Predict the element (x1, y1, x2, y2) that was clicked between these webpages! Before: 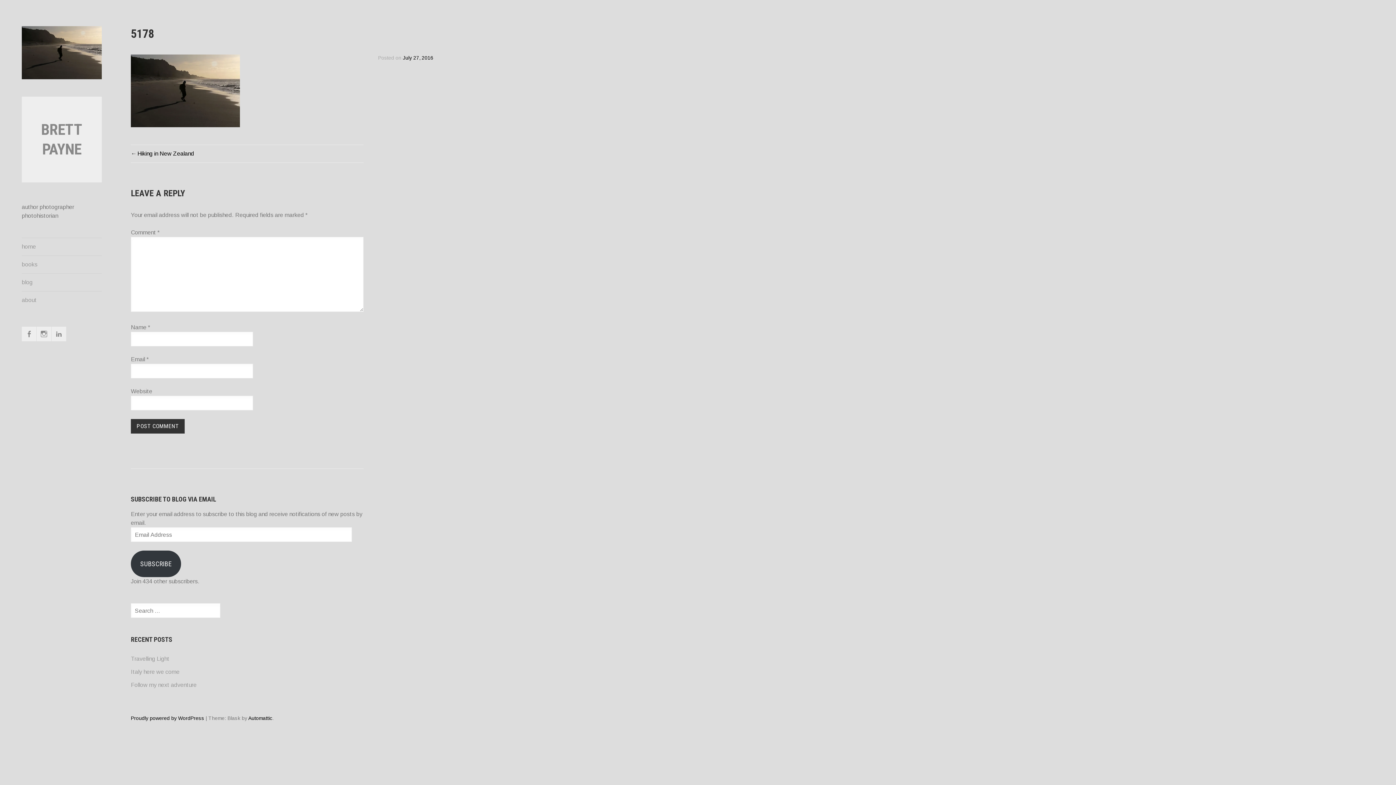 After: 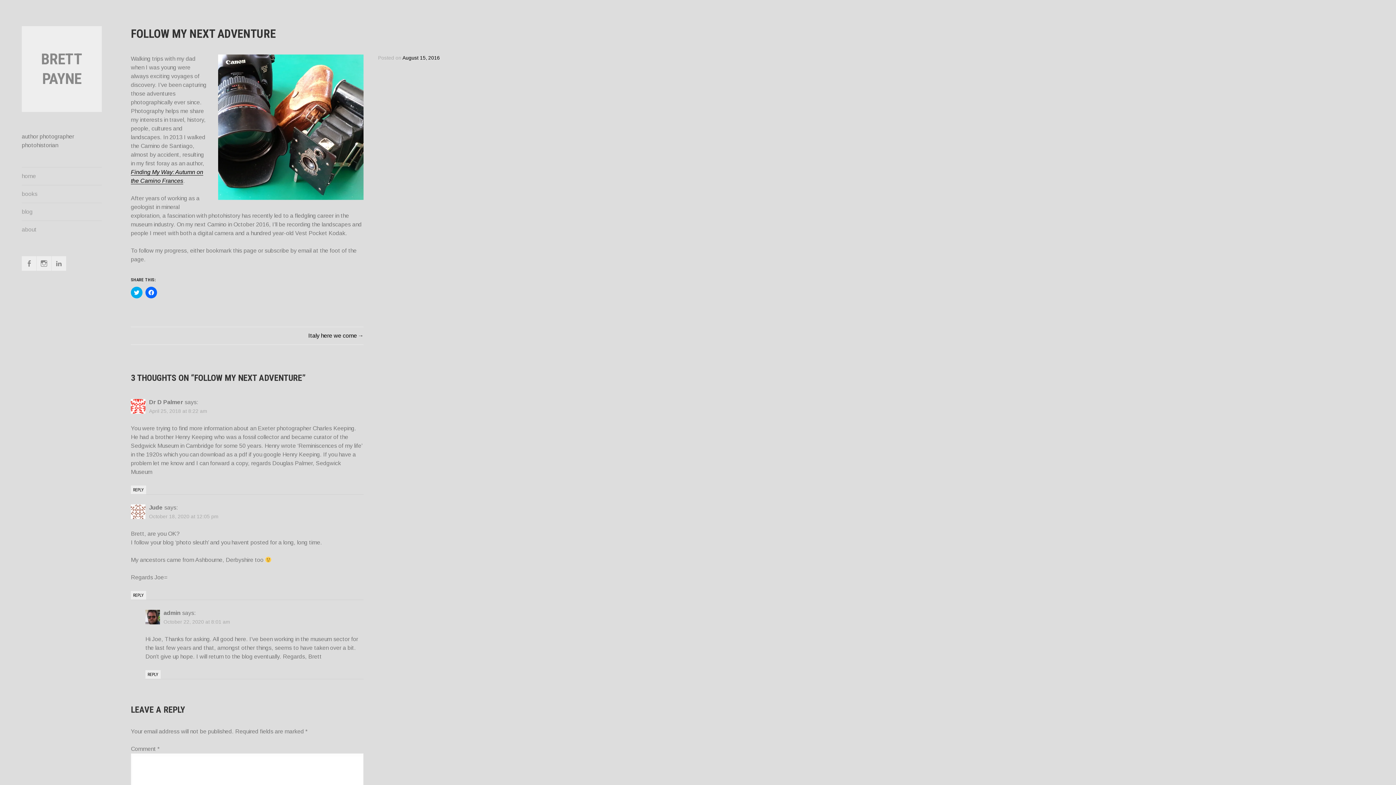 Action: label: Follow my next adventure bbox: (130, 682, 196, 688)